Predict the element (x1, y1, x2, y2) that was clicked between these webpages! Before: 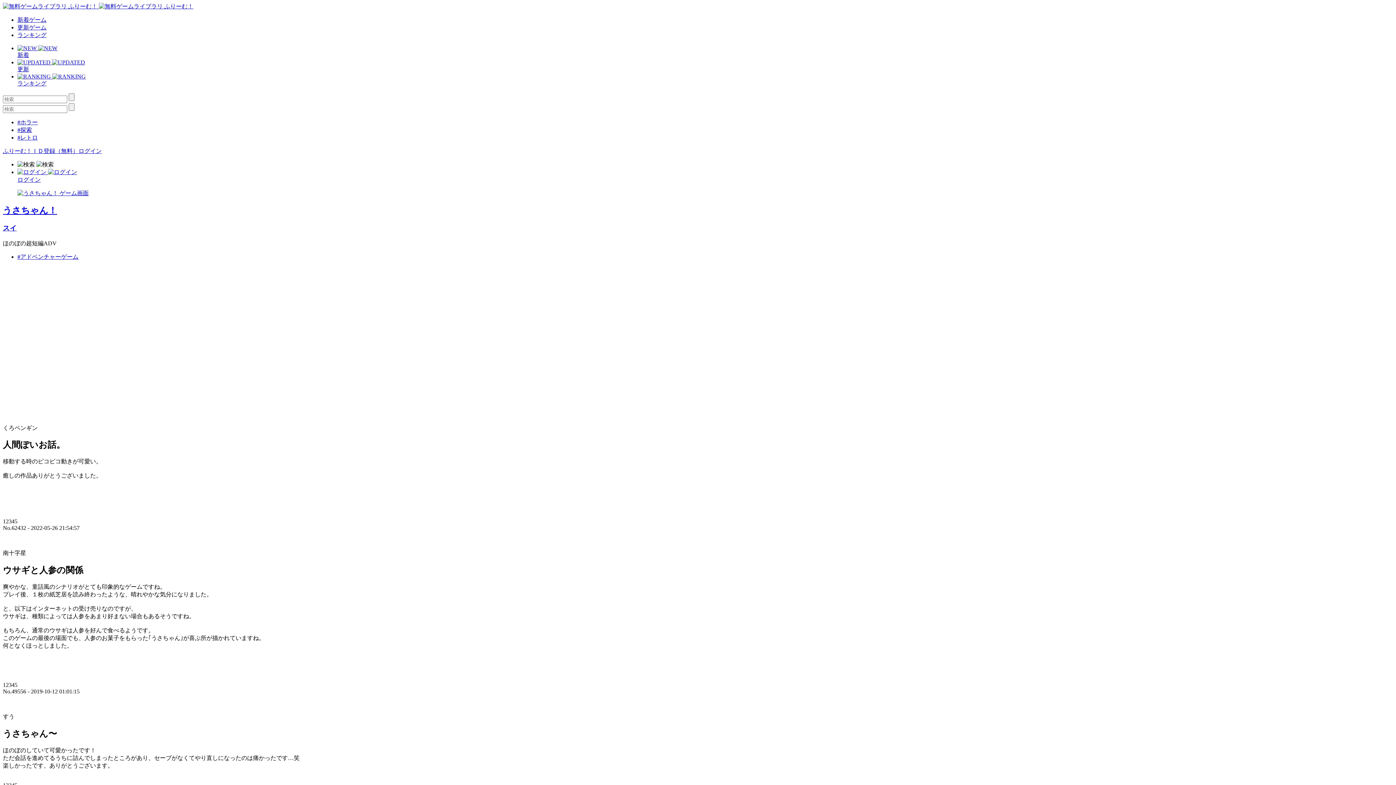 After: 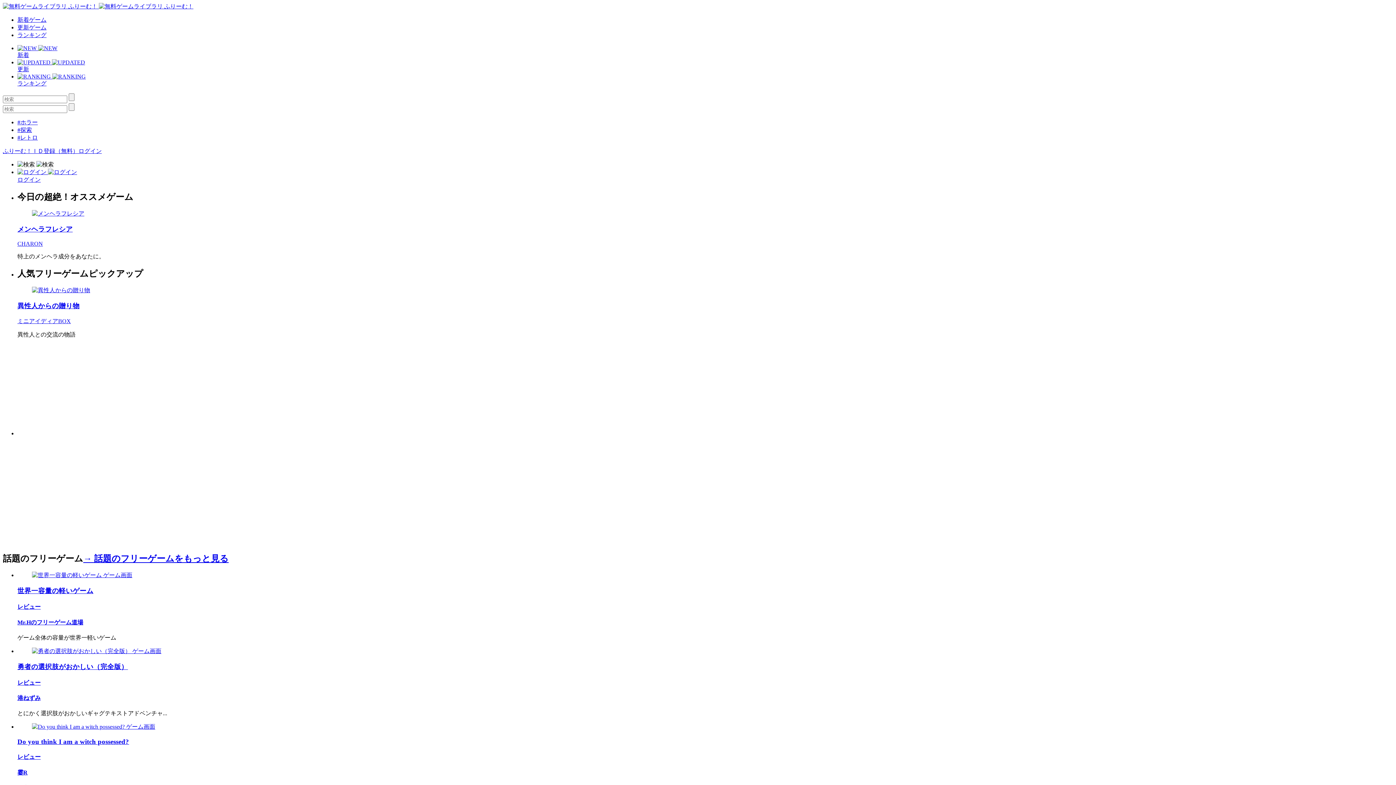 Action: label:   bbox: (2, 3, 193, 9)